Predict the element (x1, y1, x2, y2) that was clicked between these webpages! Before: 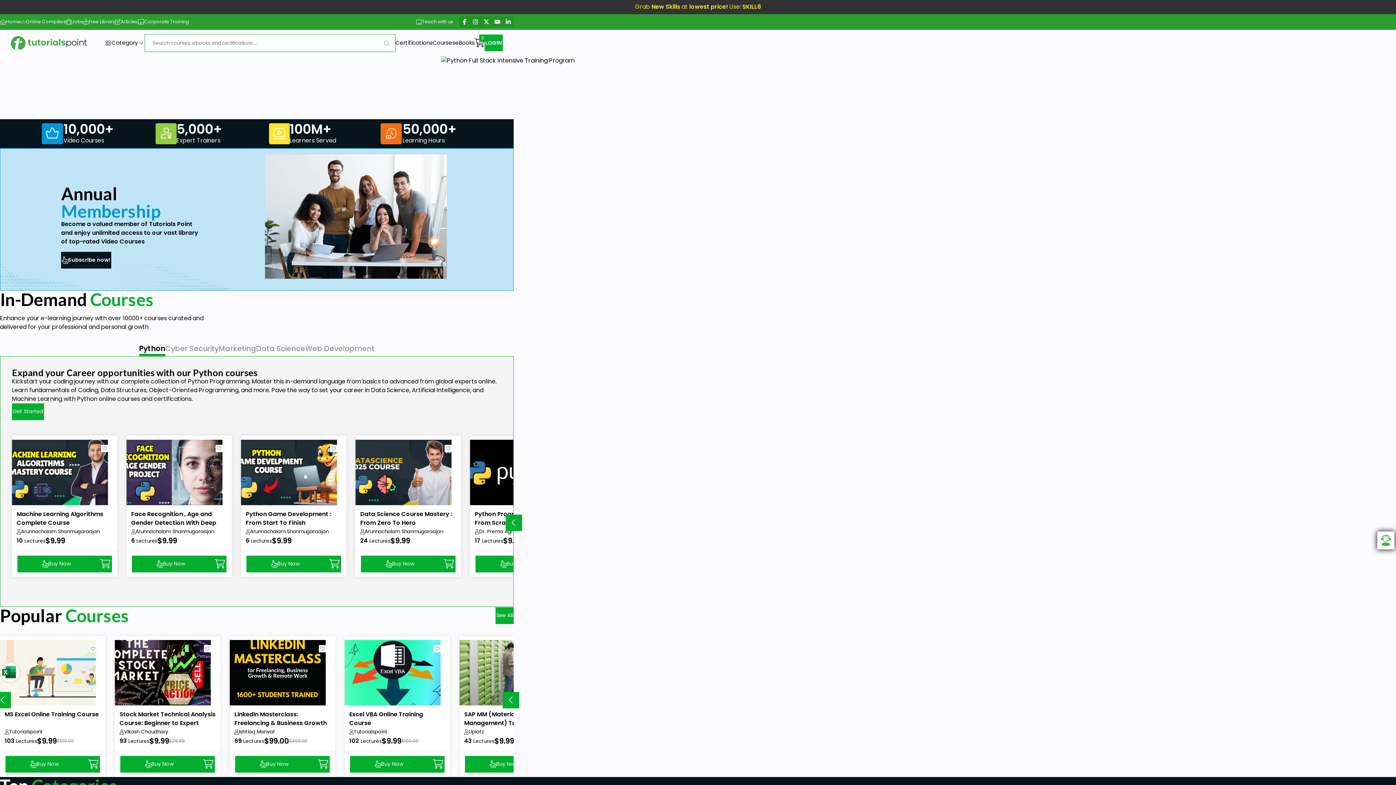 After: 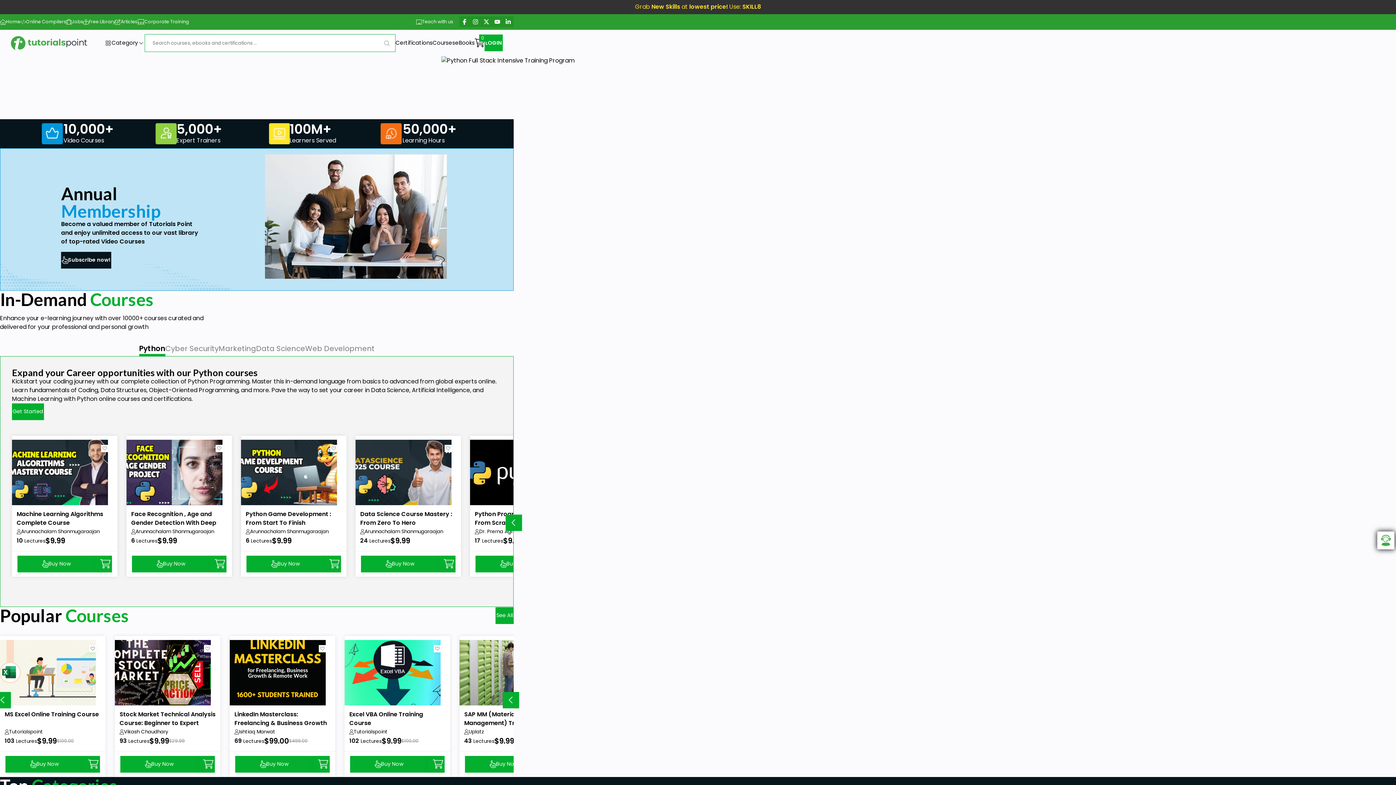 Action: bbox: (470, 16, 481, 27)